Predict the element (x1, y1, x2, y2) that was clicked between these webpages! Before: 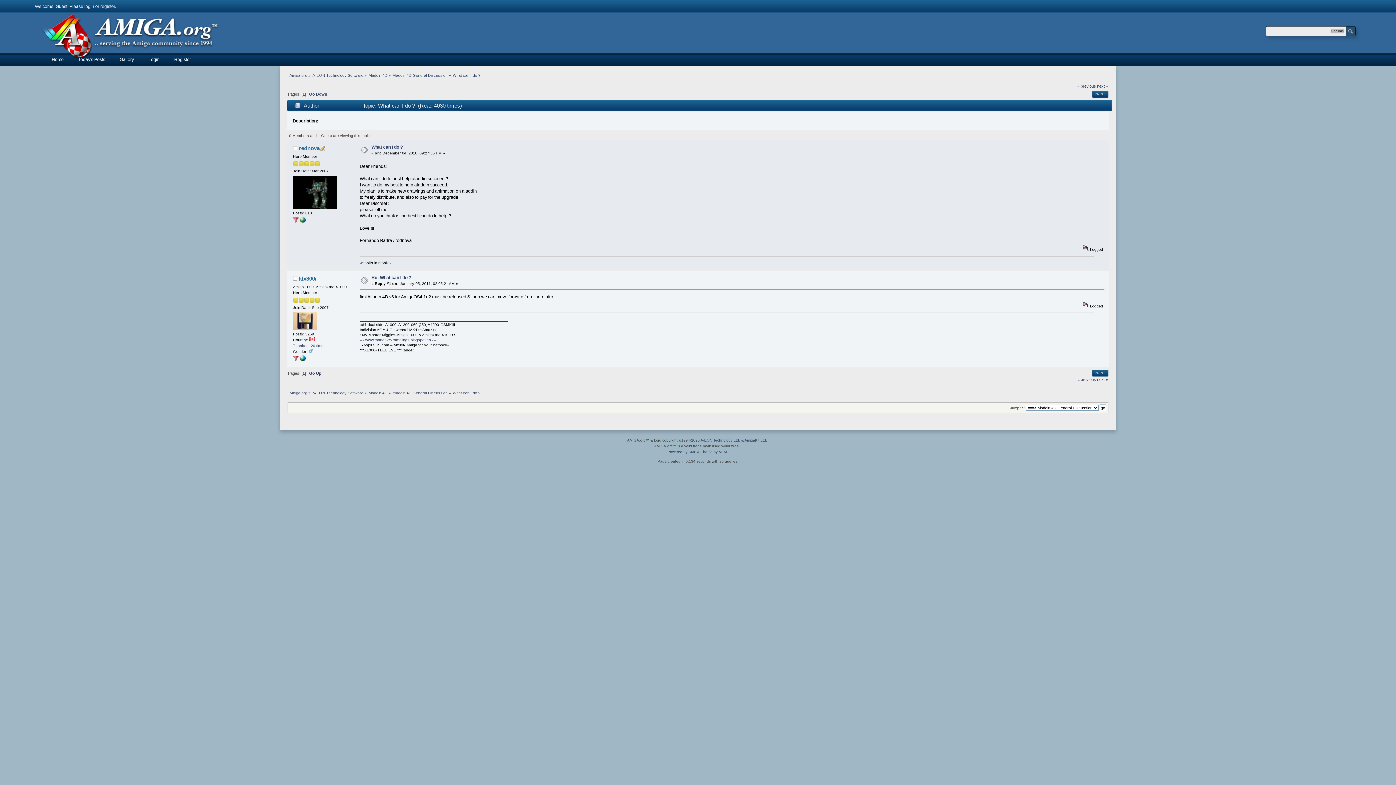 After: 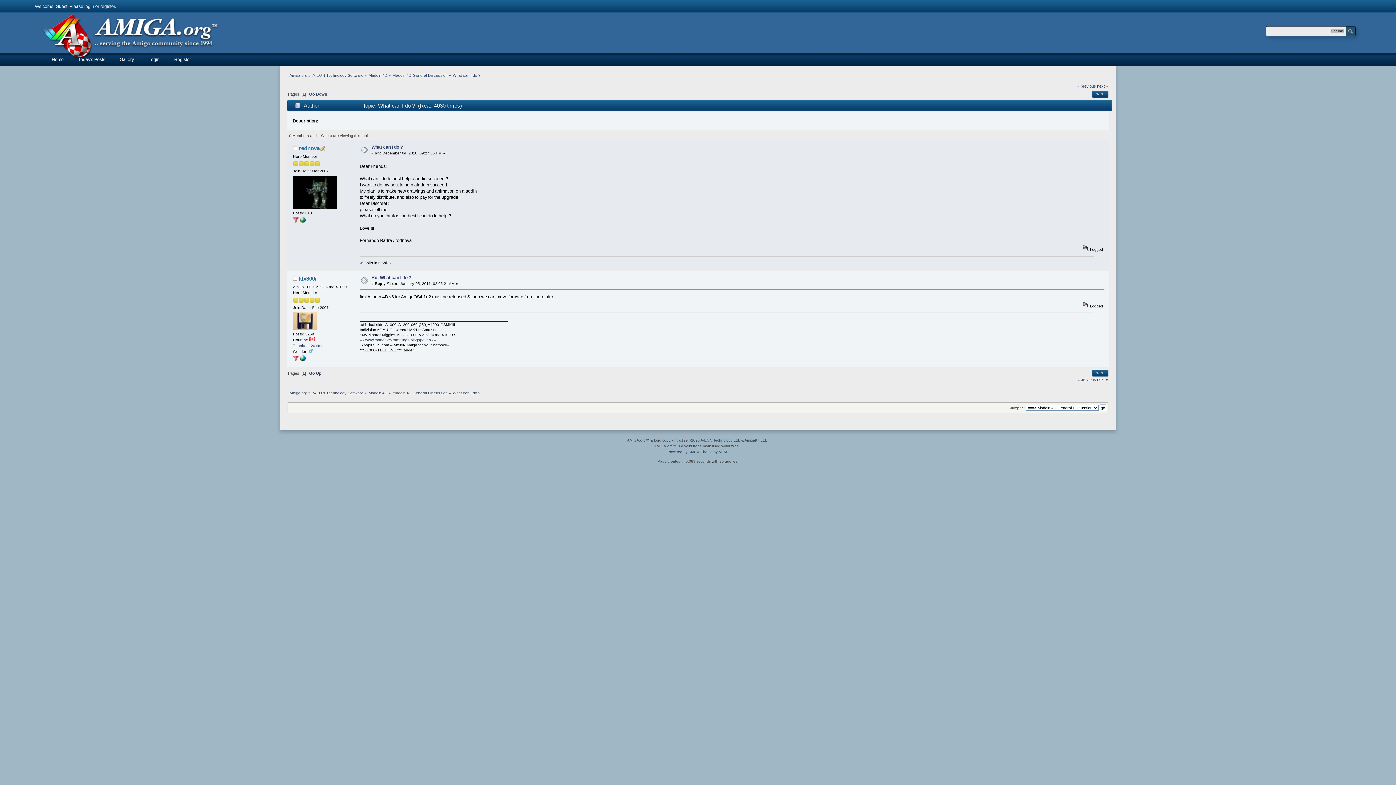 Action: label: What can I do ? bbox: (452, 390, 480, 395)